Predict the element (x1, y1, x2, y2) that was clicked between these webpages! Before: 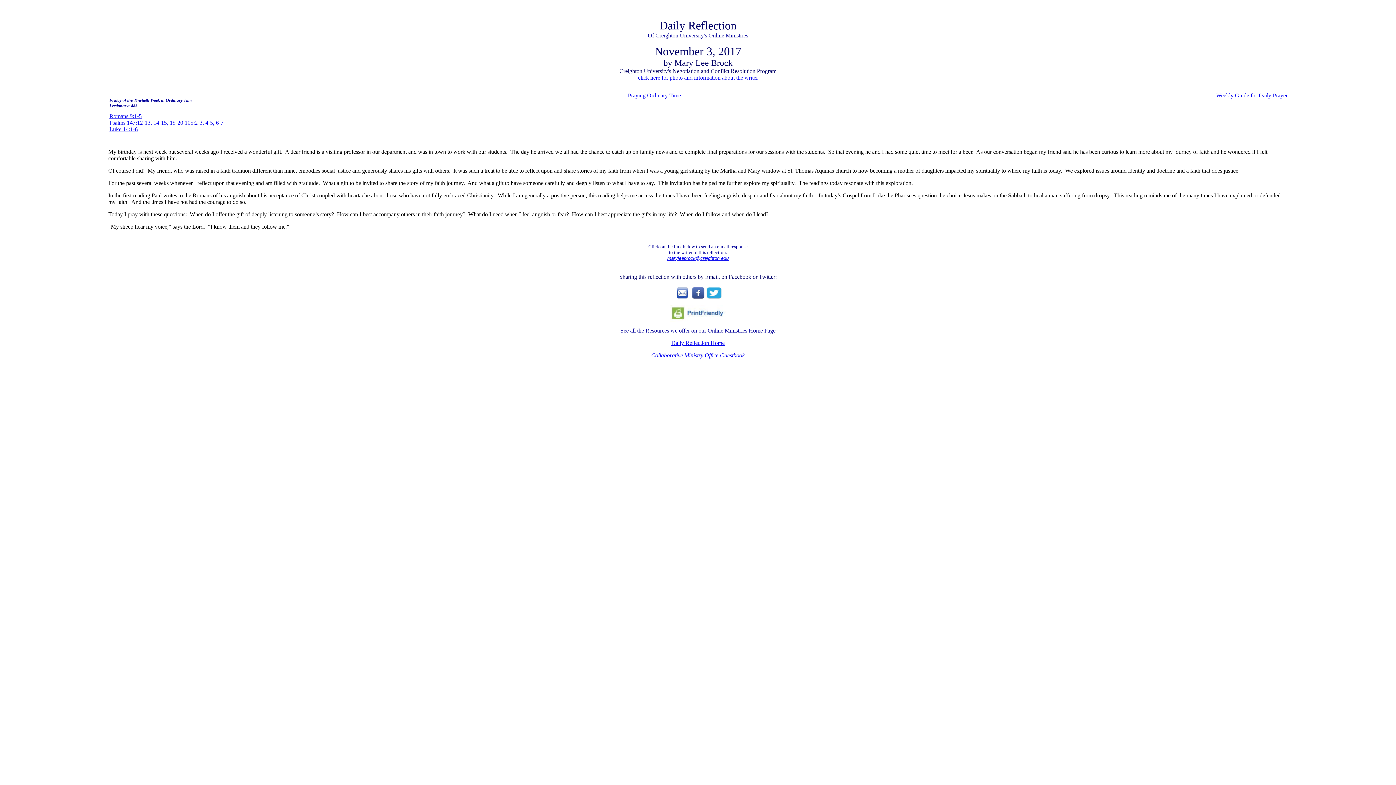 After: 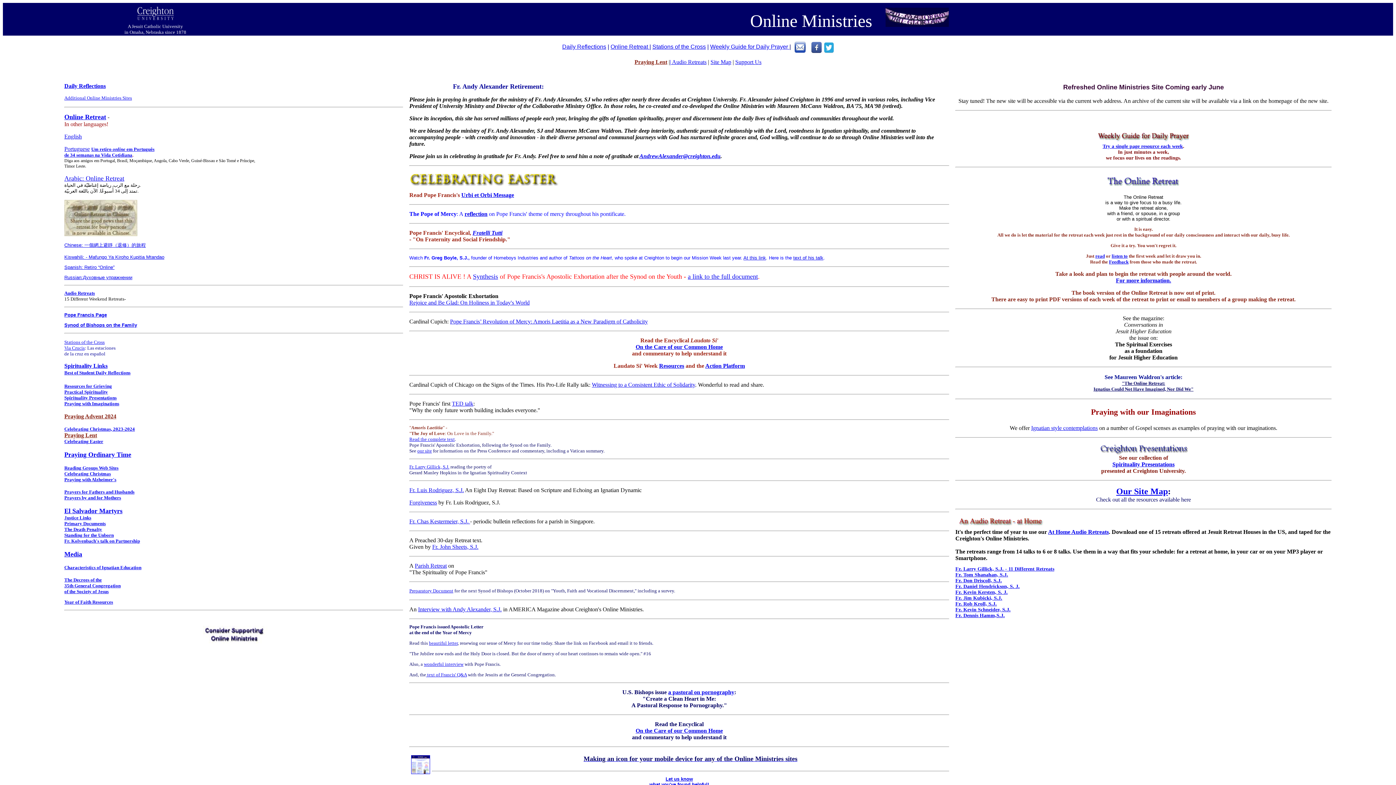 Action: bbox: (620, 327, 775, 333) label: See all the Resources we offer on our Online Ministries Home Page